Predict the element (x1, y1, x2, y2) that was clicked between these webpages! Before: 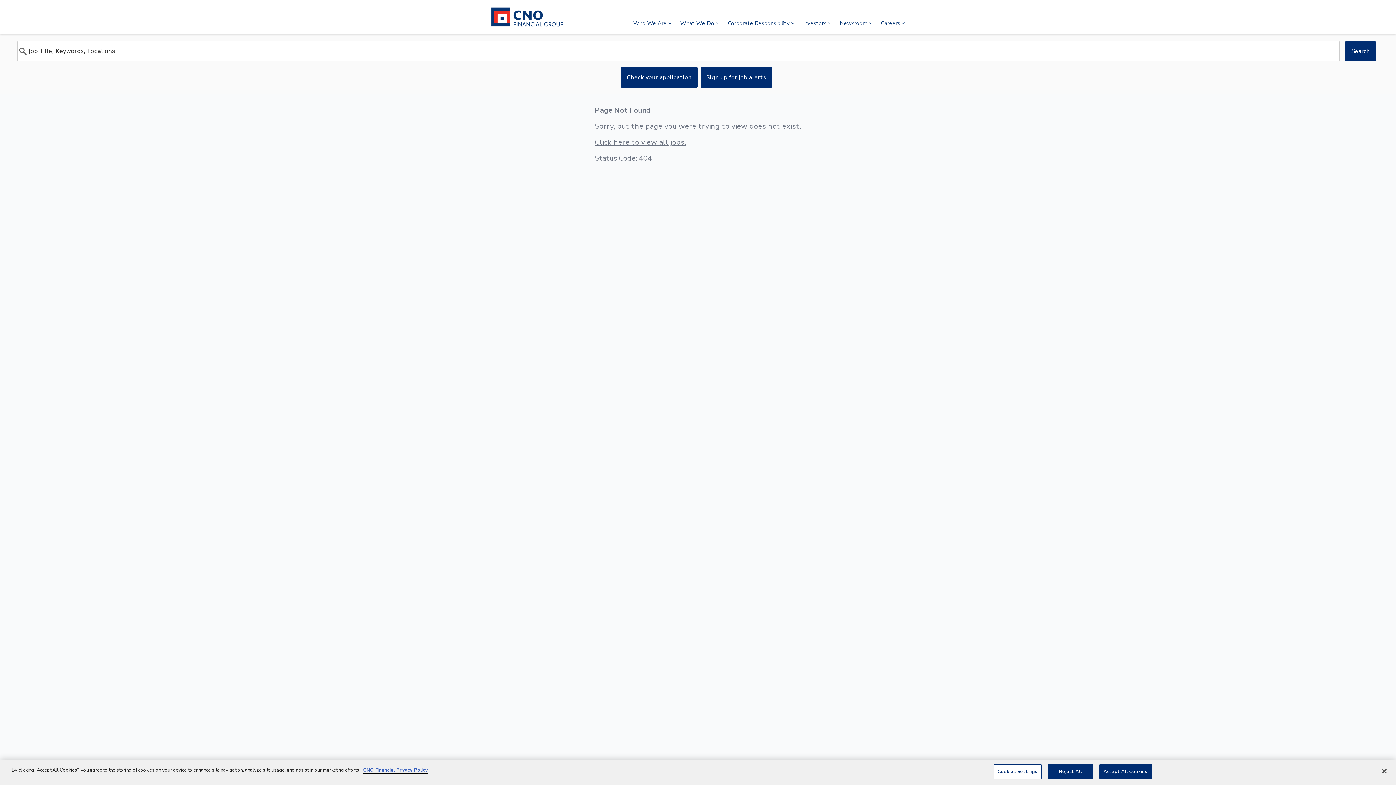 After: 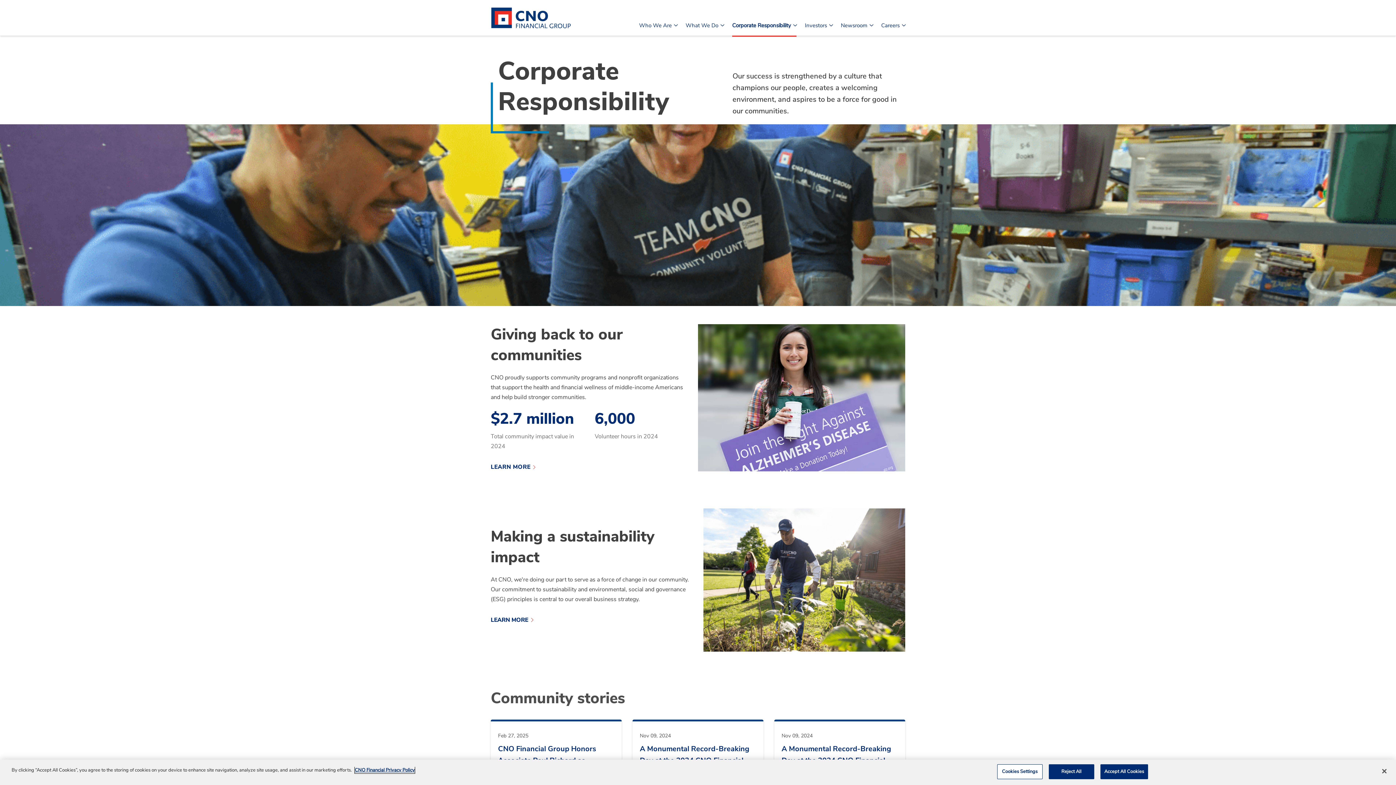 Action: label: Corporate Responsibility  bbox: (728, 19, 794, 34)